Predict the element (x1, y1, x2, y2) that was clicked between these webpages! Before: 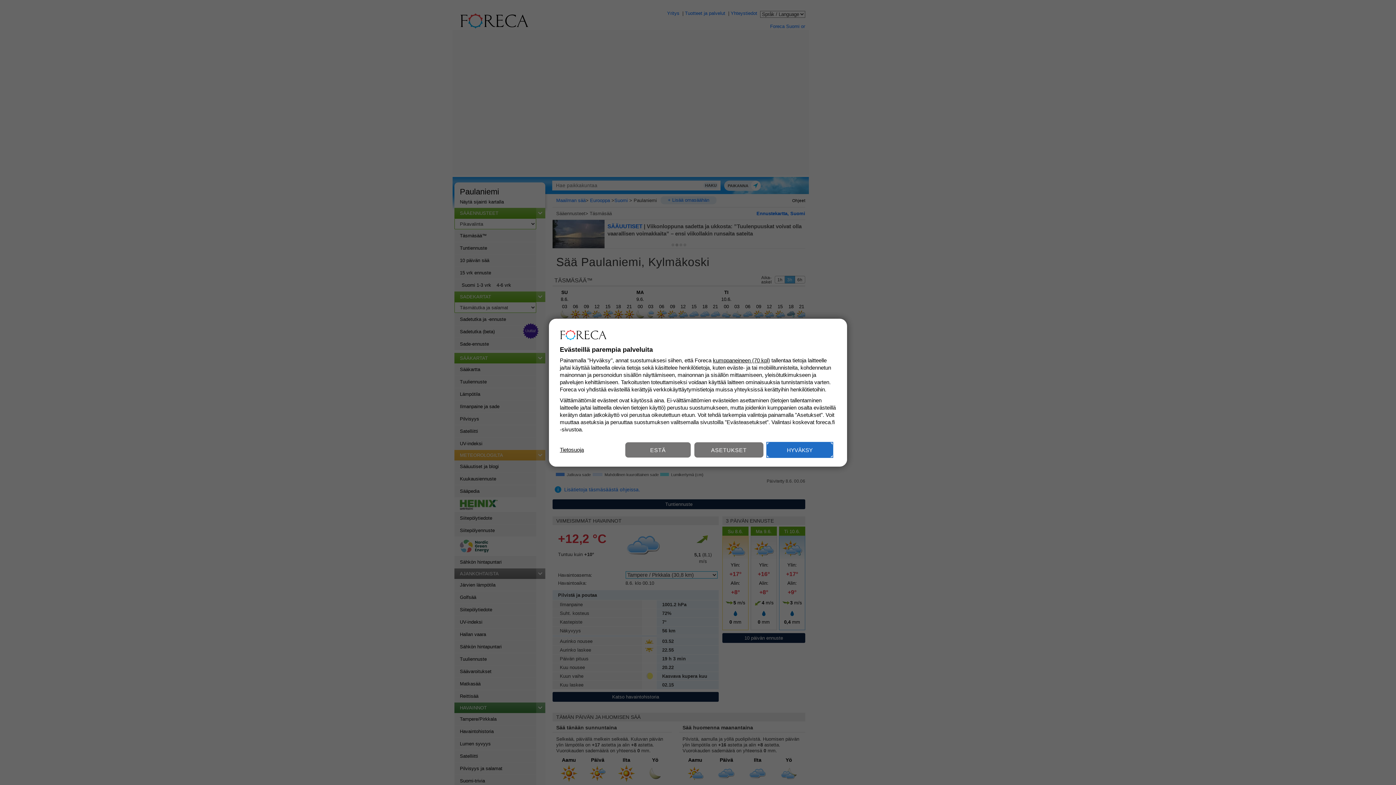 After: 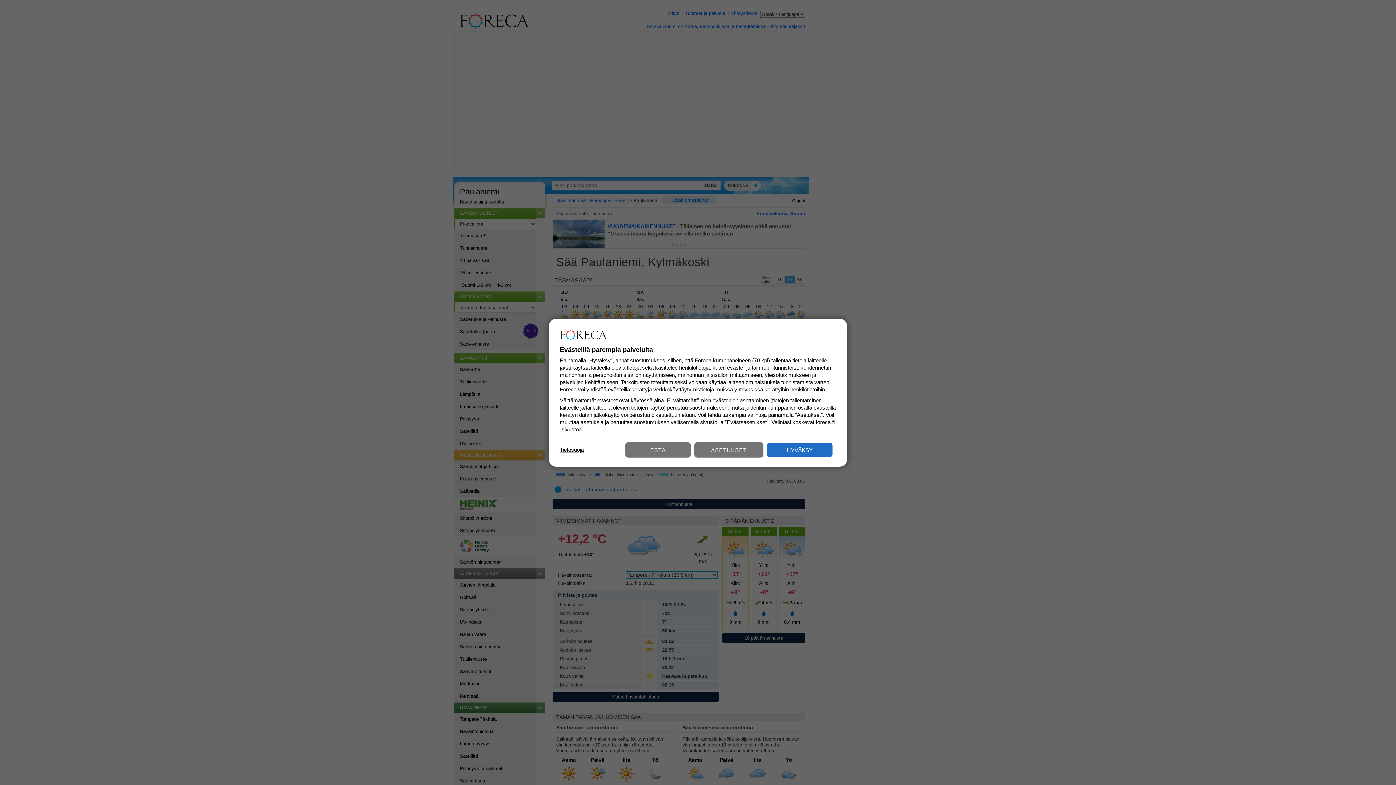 Action: label: Tietosuoja bbox: (560, 446, 584, 453)